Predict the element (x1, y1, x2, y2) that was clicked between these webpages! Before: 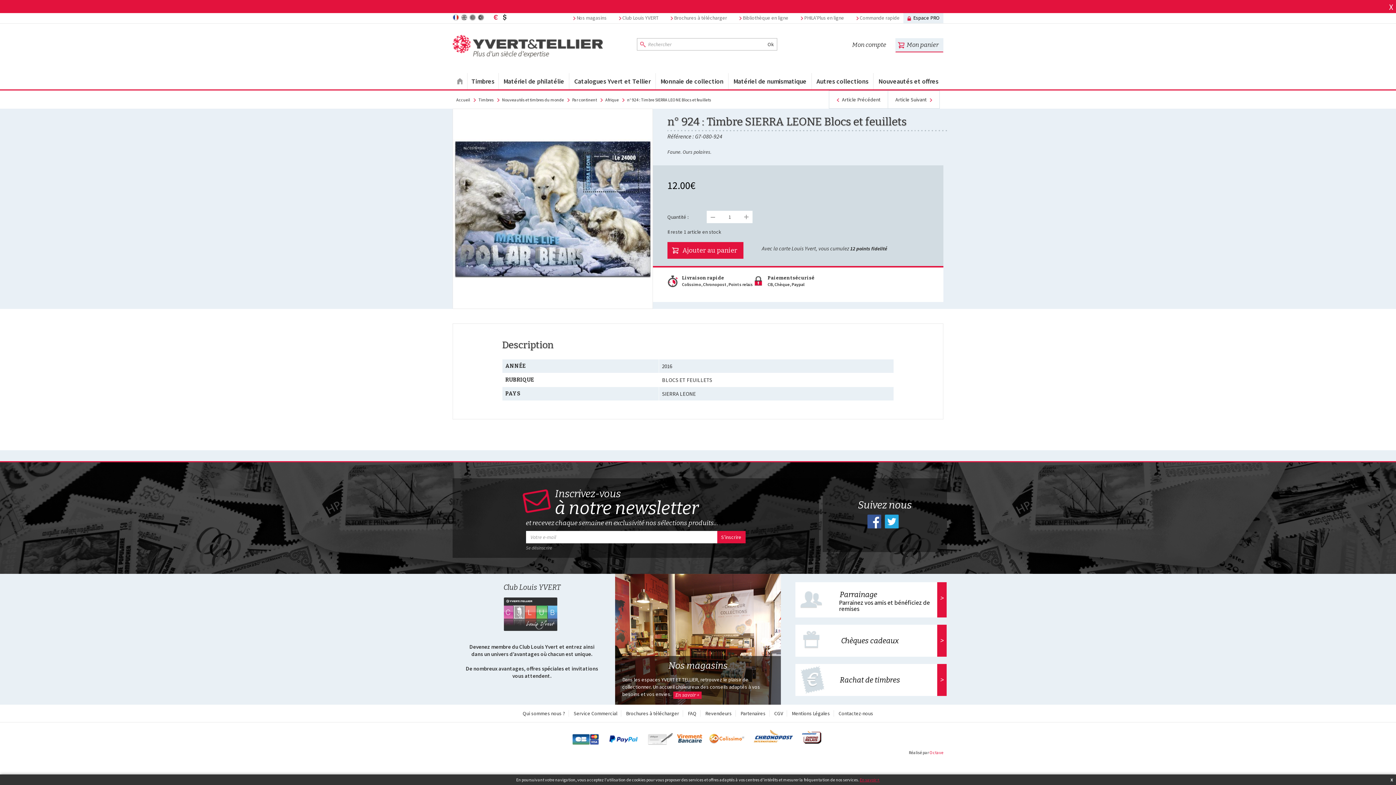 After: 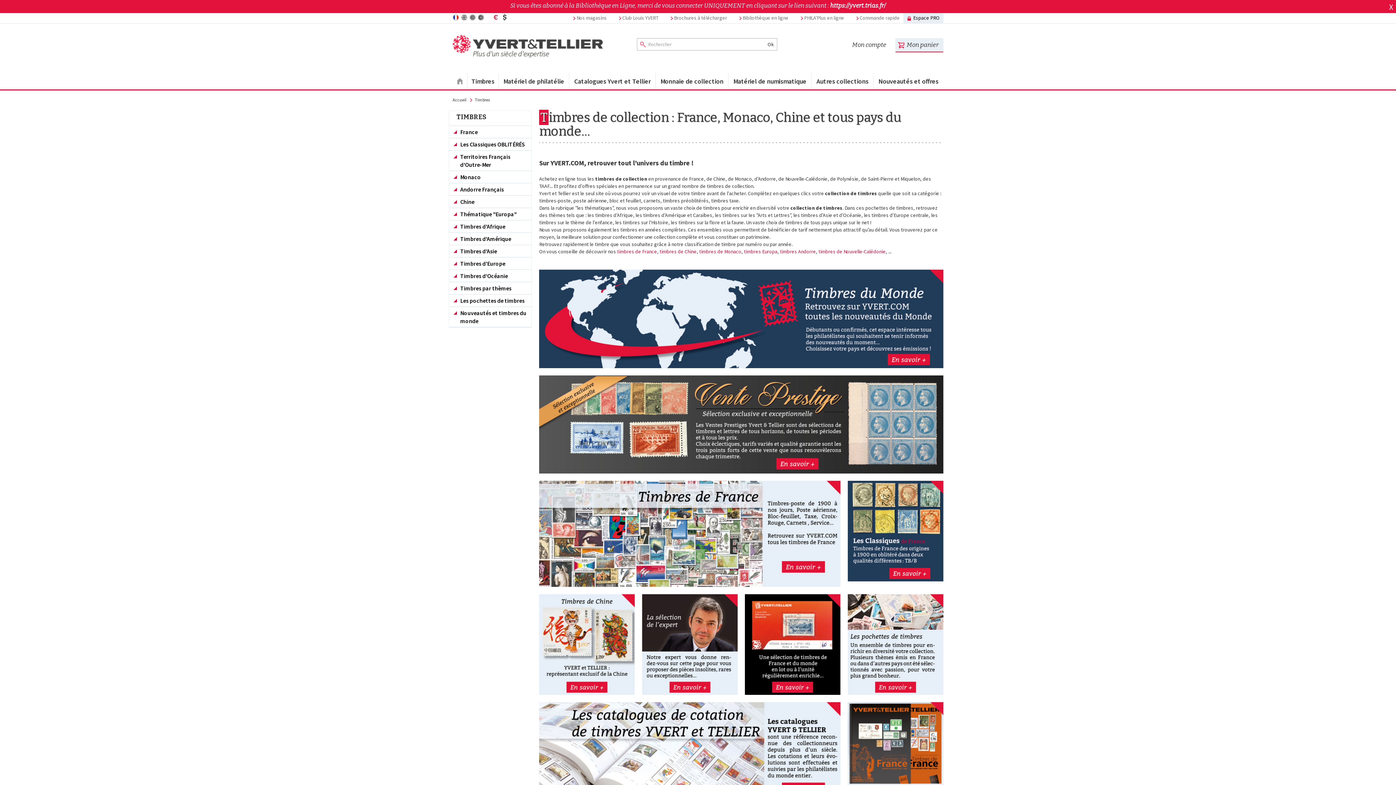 Action: bbox: (478, 97, 493, 102) label: Timbres